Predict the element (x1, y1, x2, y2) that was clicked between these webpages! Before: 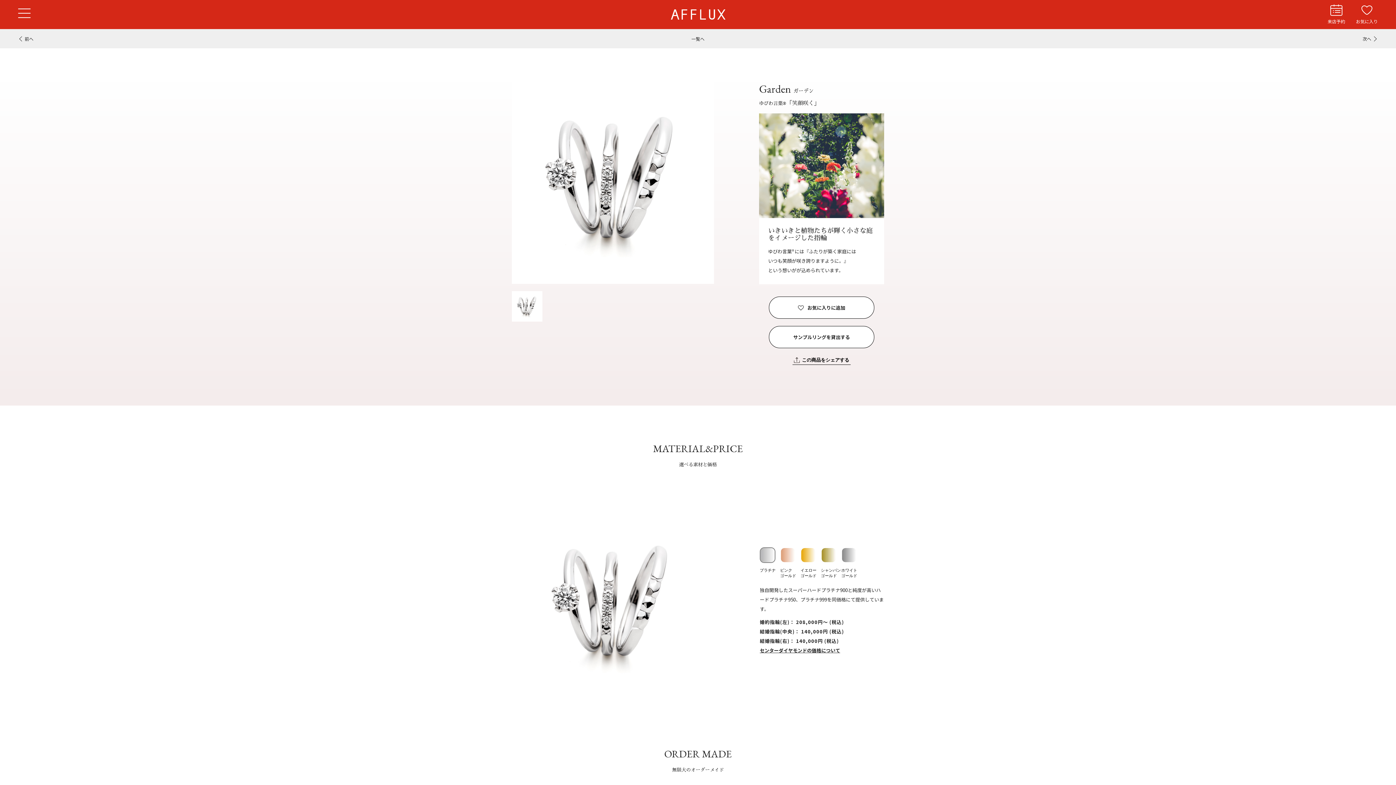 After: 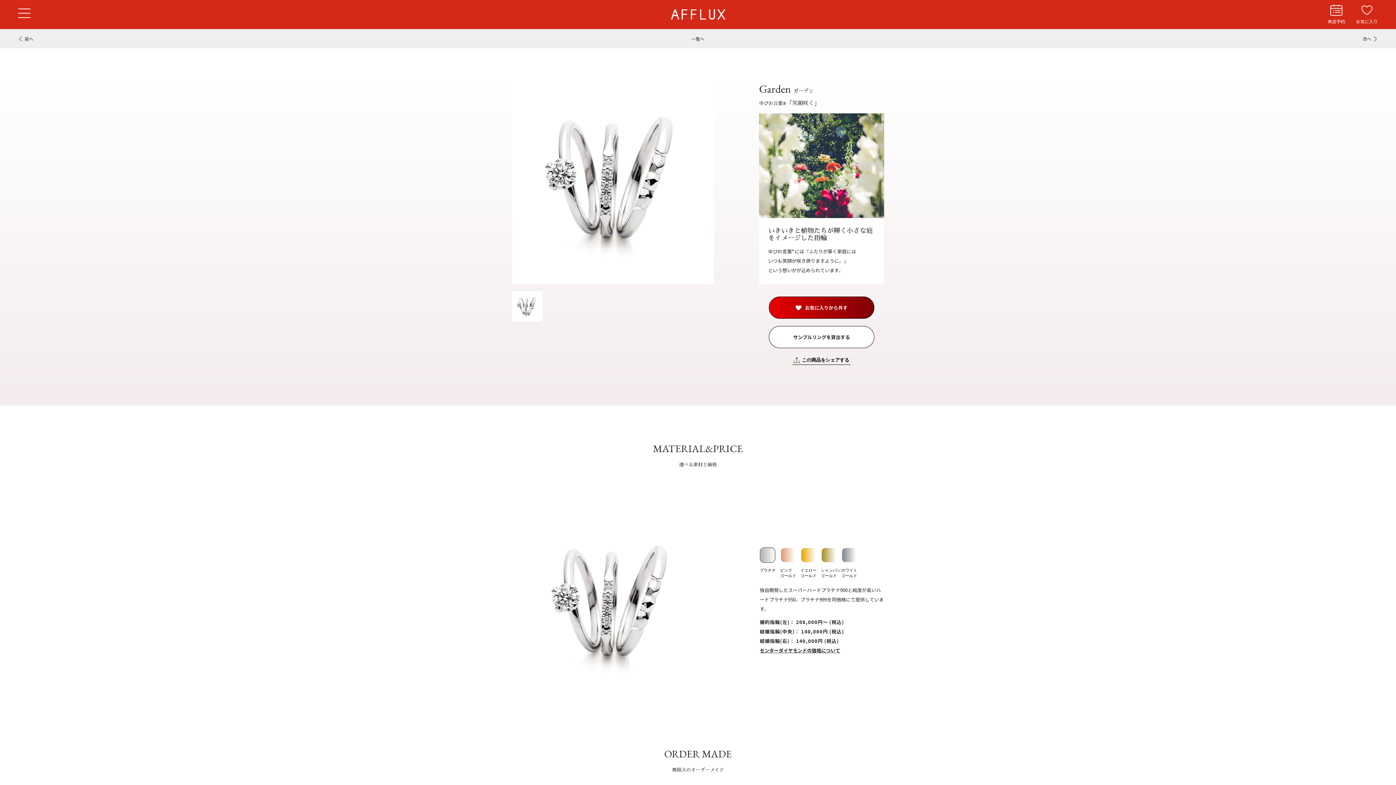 Action: bbox: (769, 296, 874, 318) label: お気に入りに追加